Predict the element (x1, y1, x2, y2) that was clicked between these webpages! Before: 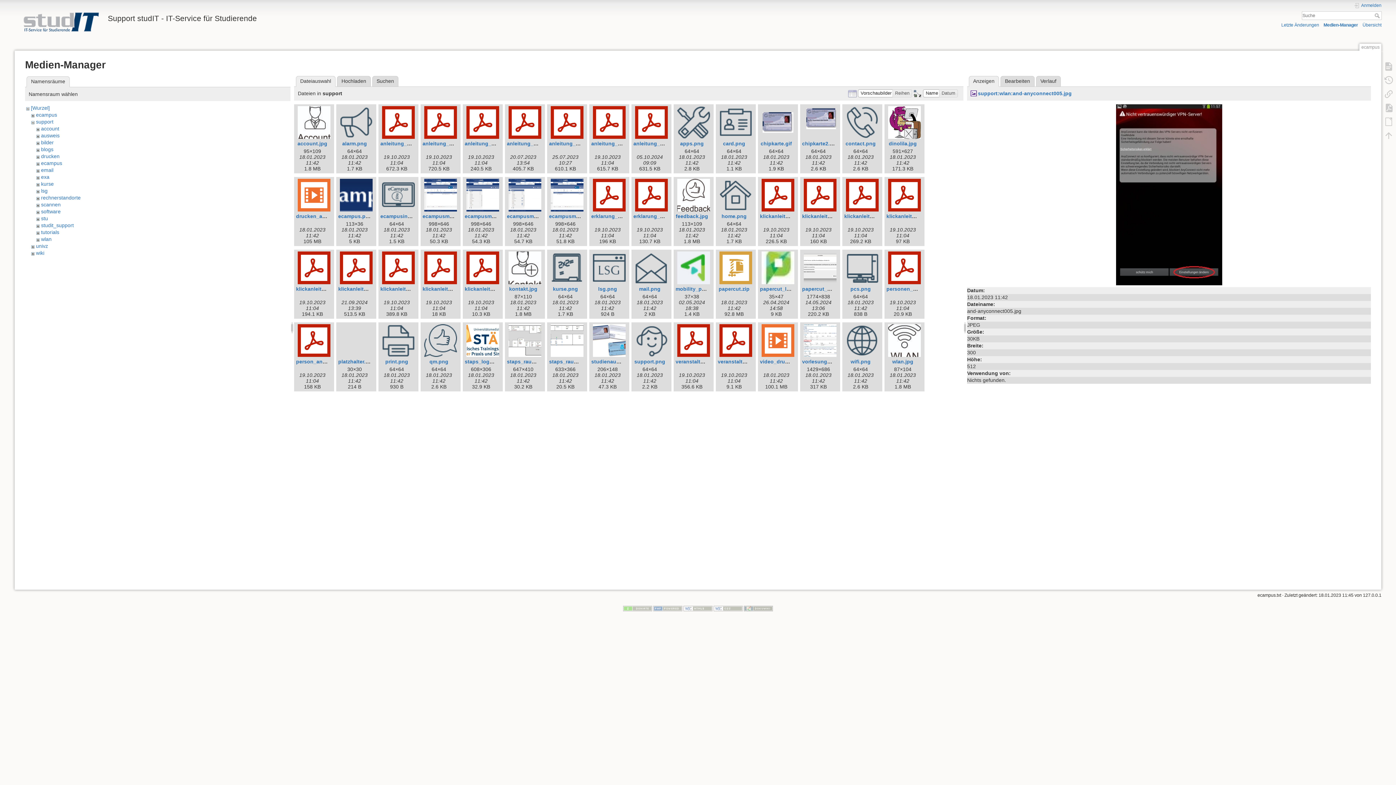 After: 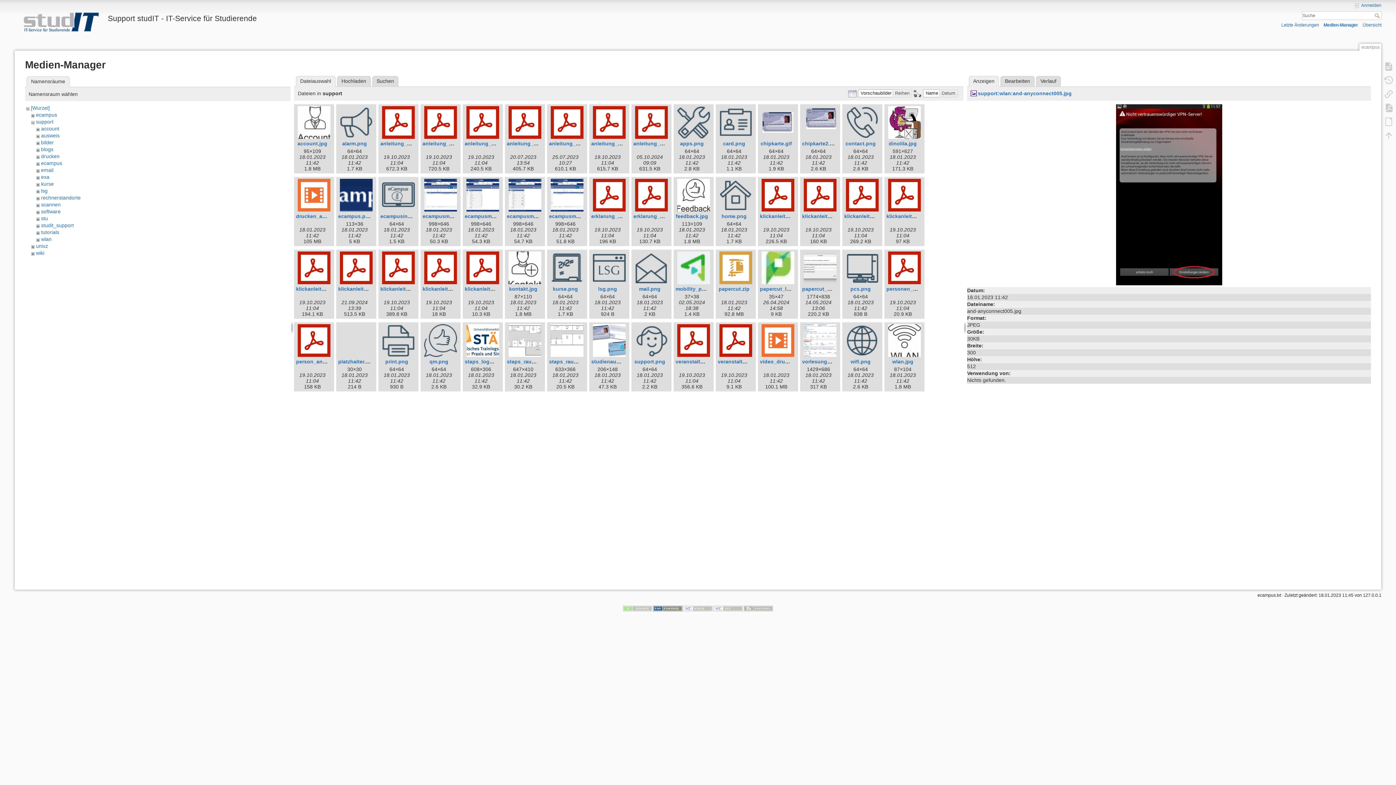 Action: bbox: (653, 606, 682, 611)